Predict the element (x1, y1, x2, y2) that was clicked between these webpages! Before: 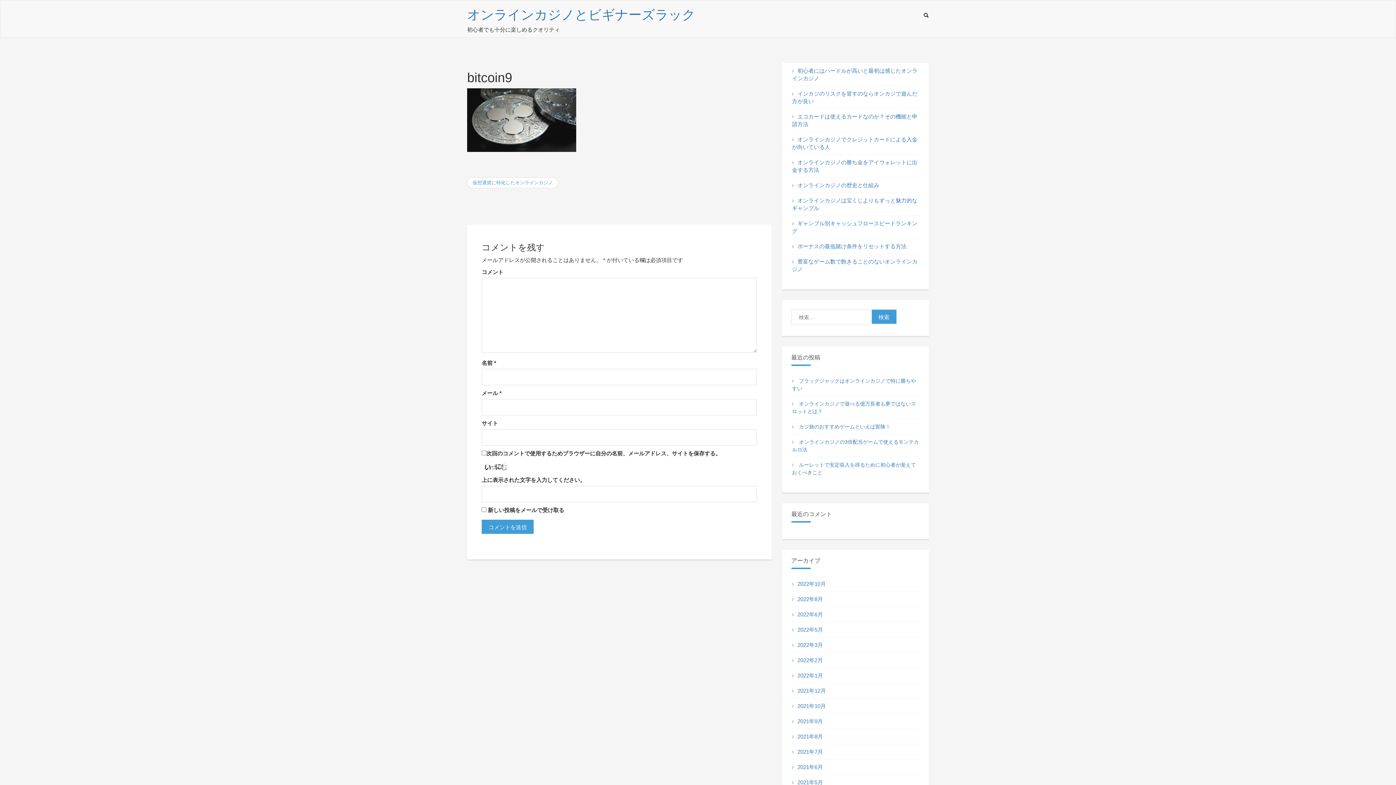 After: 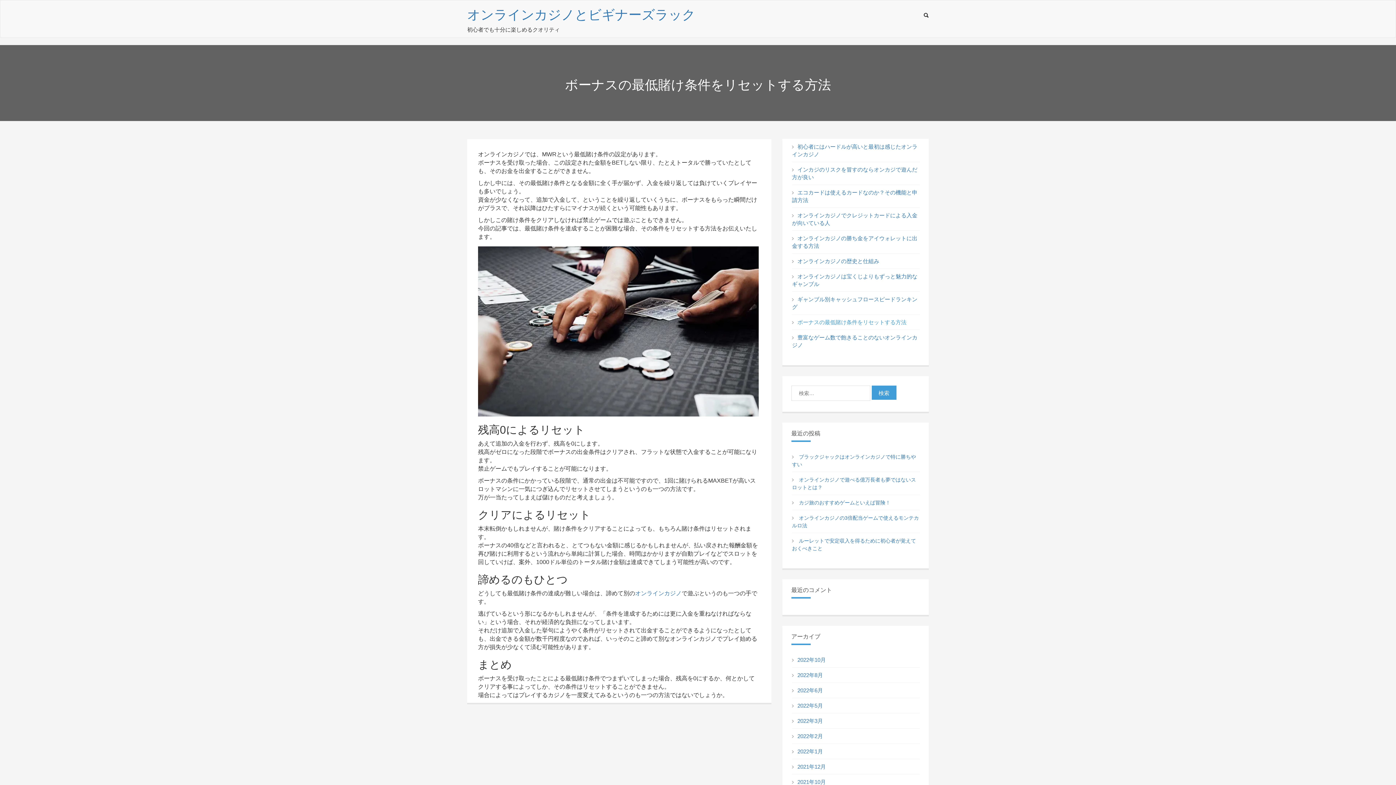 Action: label: ボーナスの最低賭け条件をリセットする方法 bbox: (797, 243, 906, 249)